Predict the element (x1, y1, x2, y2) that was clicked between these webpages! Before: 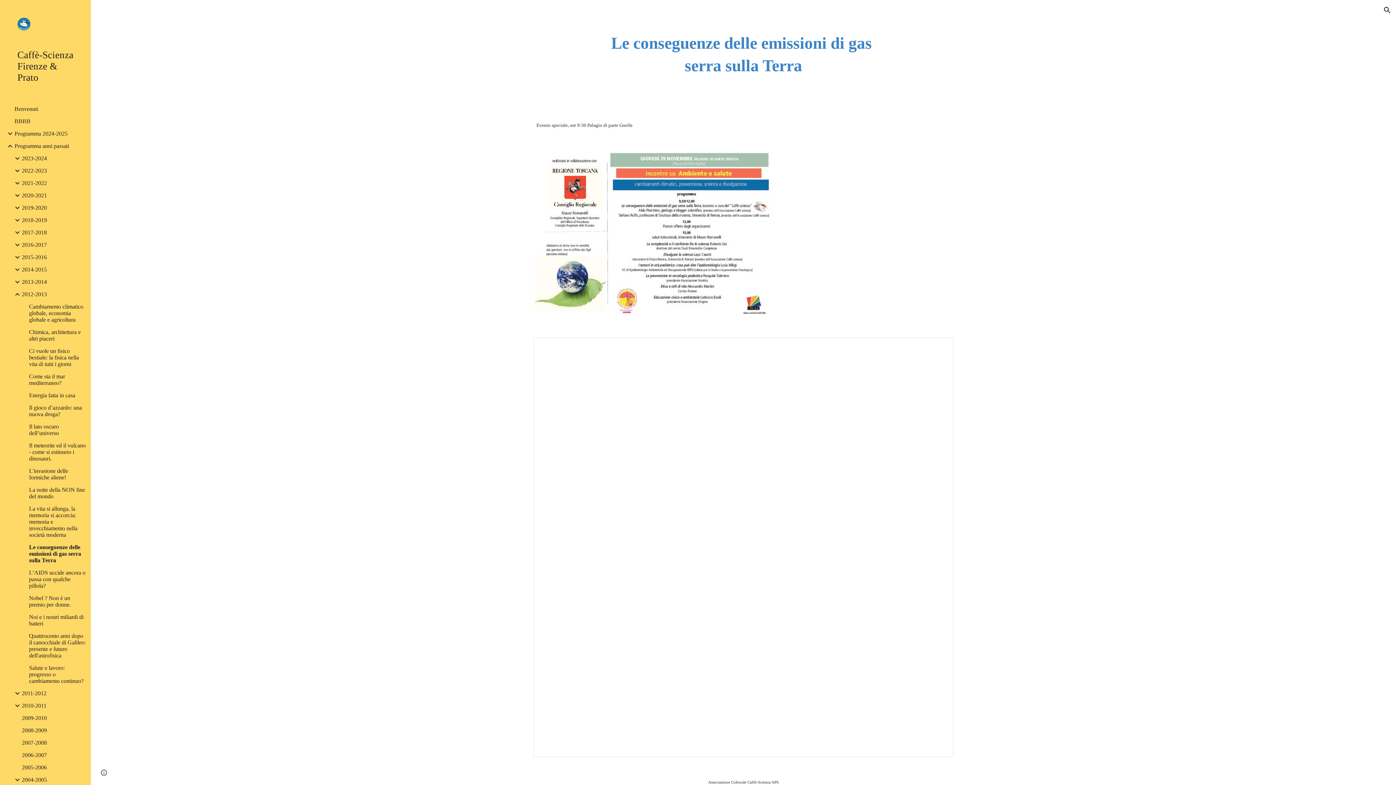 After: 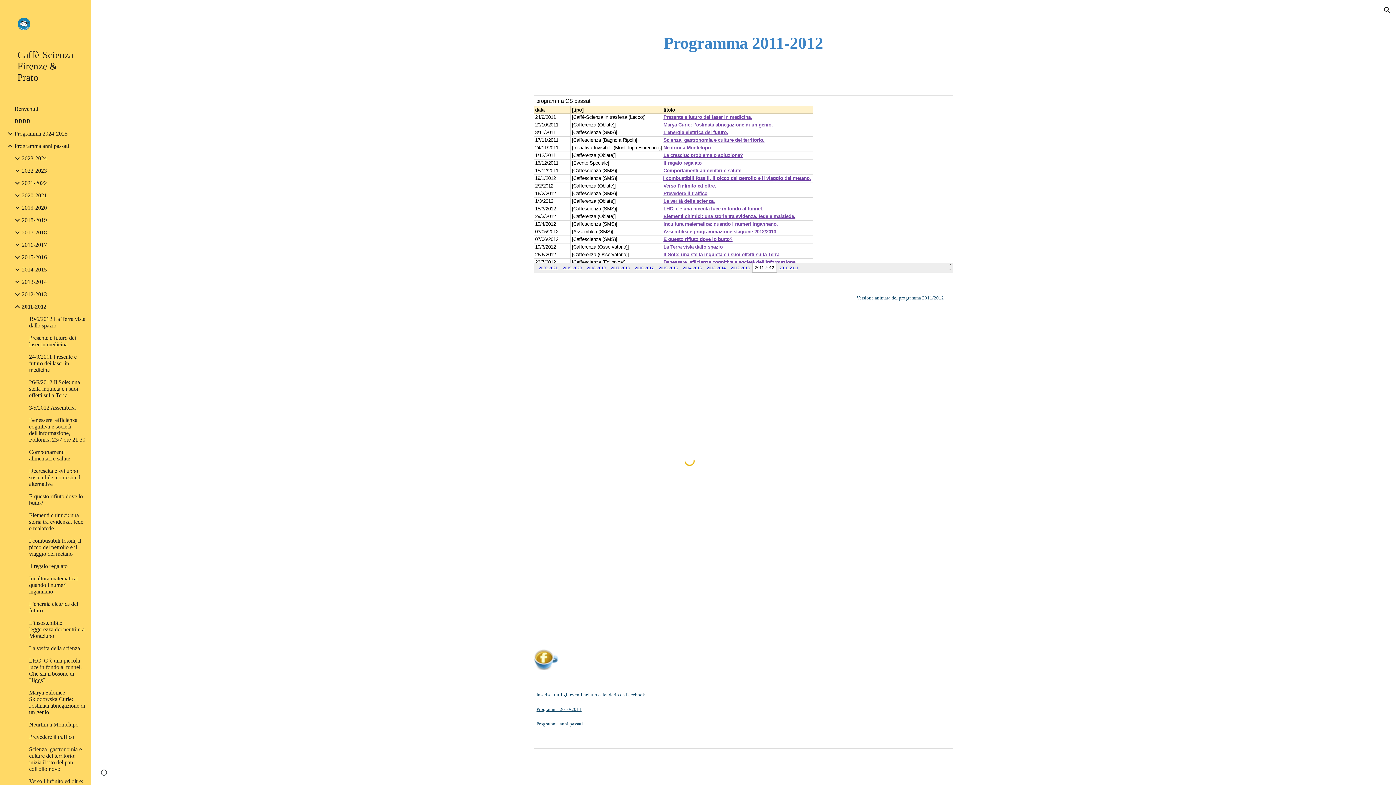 Action: label: 2011-2012 bbox: (20, 690, 86, 697)